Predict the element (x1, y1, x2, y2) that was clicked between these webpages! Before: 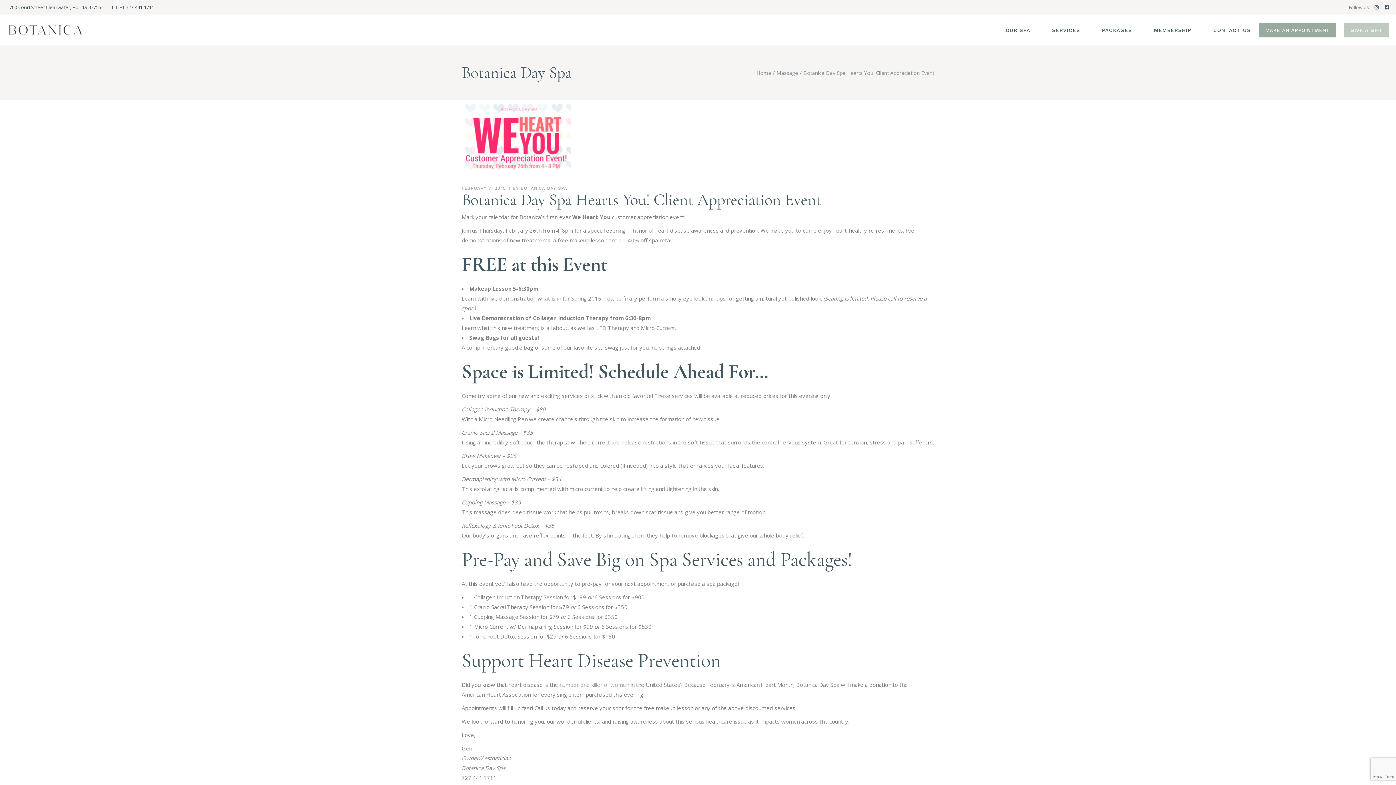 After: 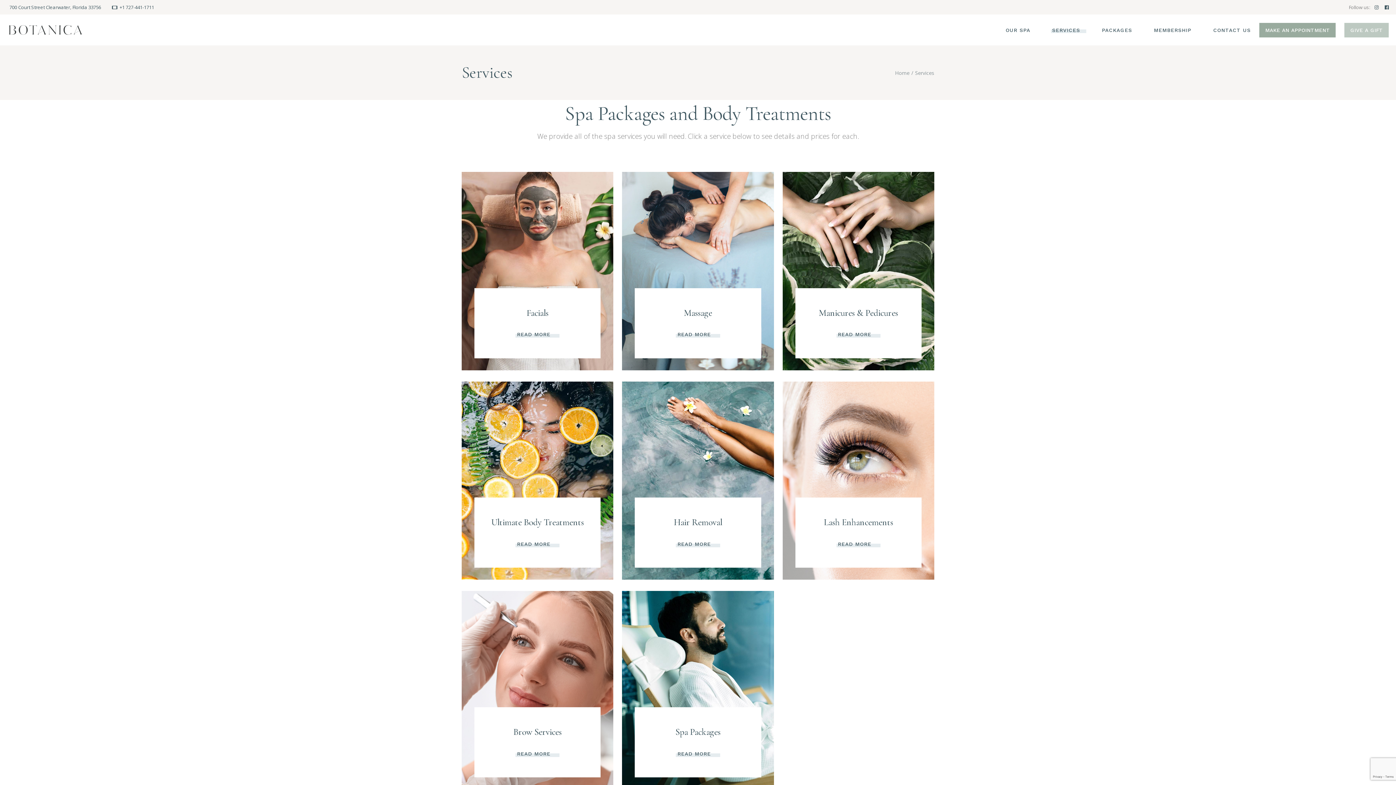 Action: bbox: (1052, 14, 1080, 45) label: SERVICES